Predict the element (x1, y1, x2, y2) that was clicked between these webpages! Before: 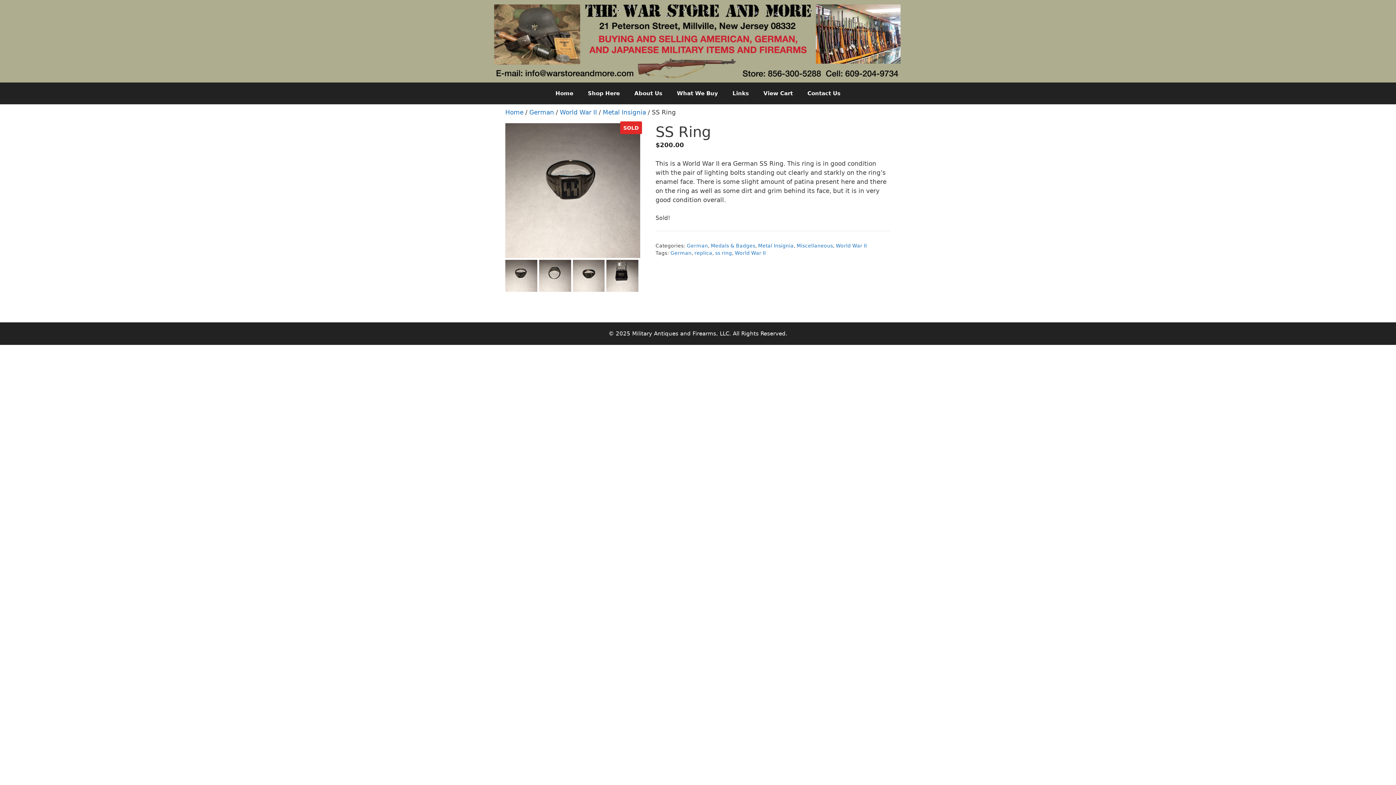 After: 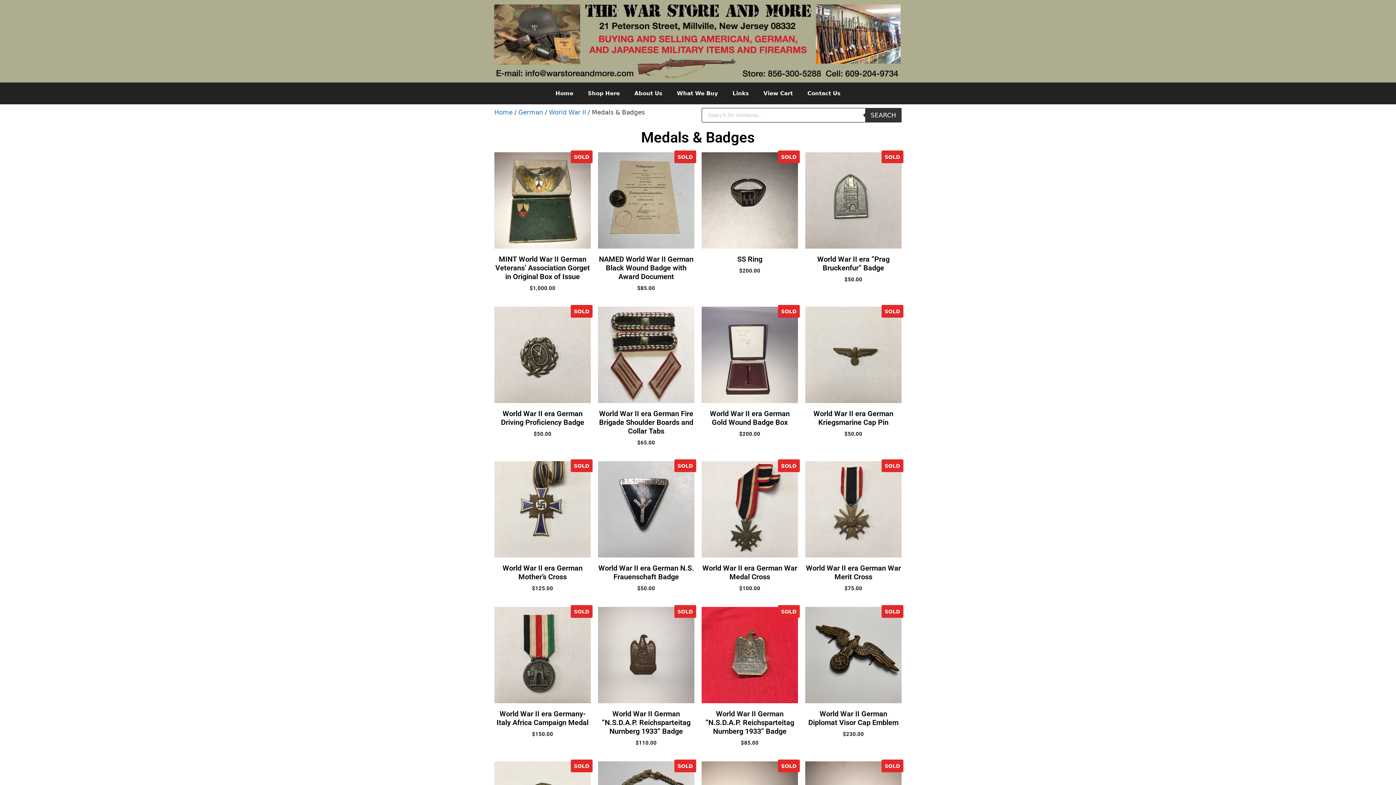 Action: bbox: (711, 242, 755, 248) label: Medals & Badges